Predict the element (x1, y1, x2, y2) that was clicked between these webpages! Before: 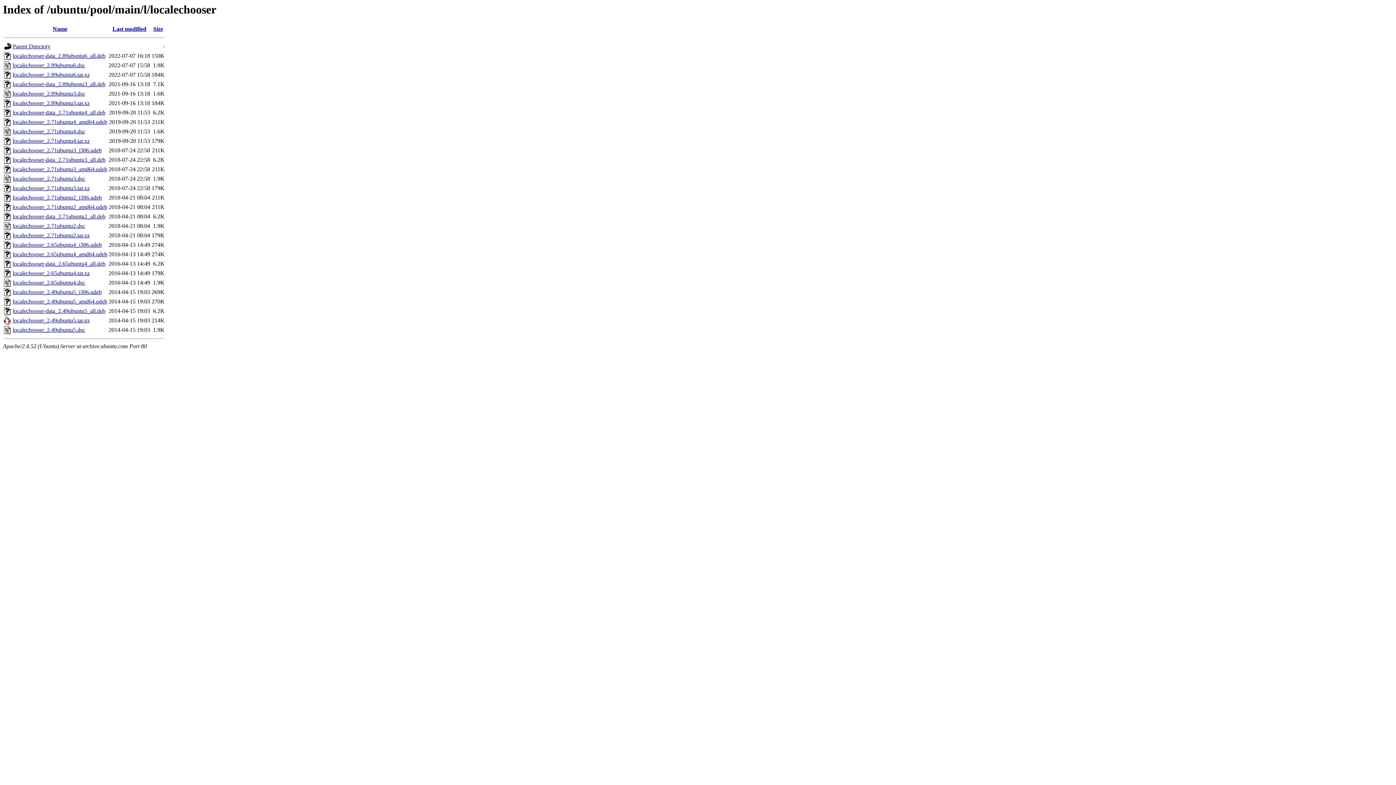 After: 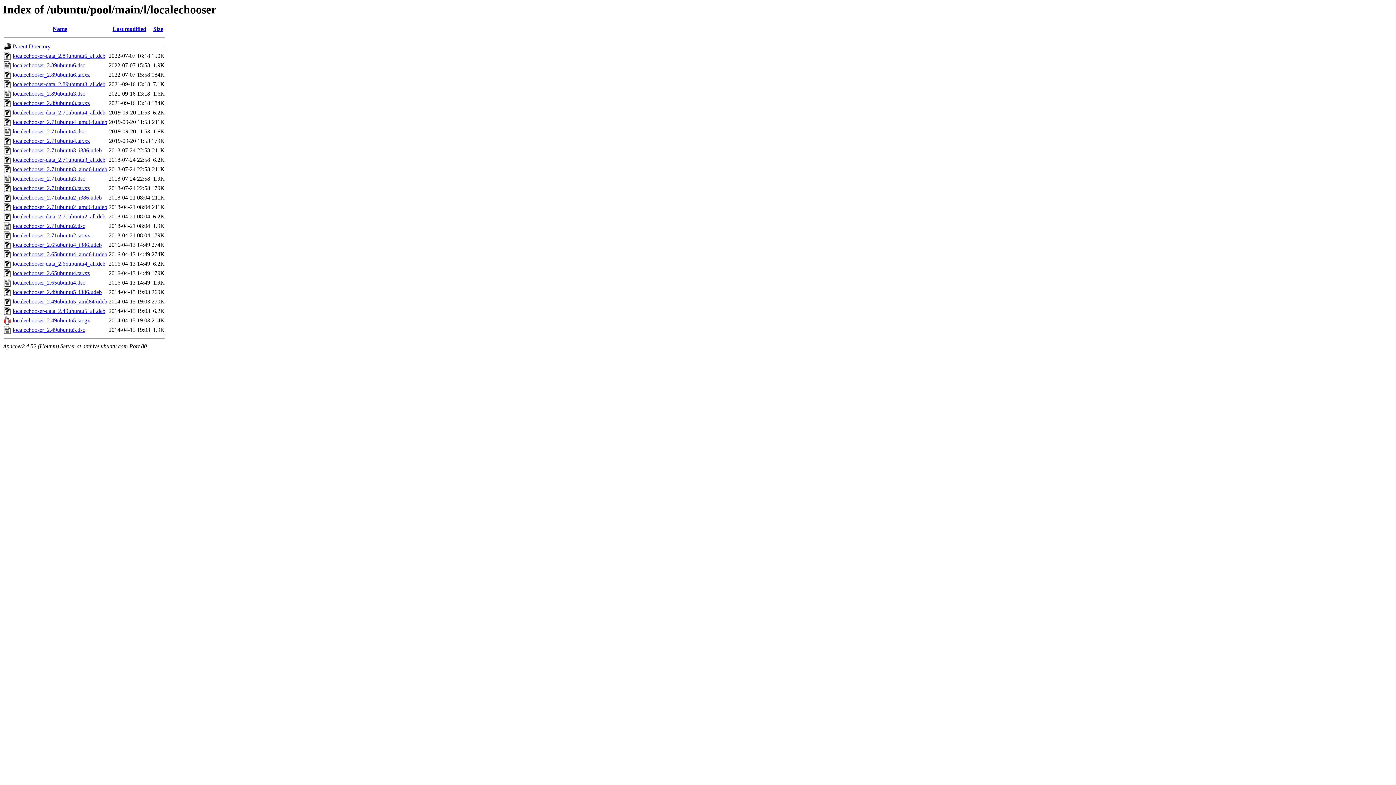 Action: label: localechooser_2.65ubuntu4_i386.udeb bbox: (12, 241, 101, 248)